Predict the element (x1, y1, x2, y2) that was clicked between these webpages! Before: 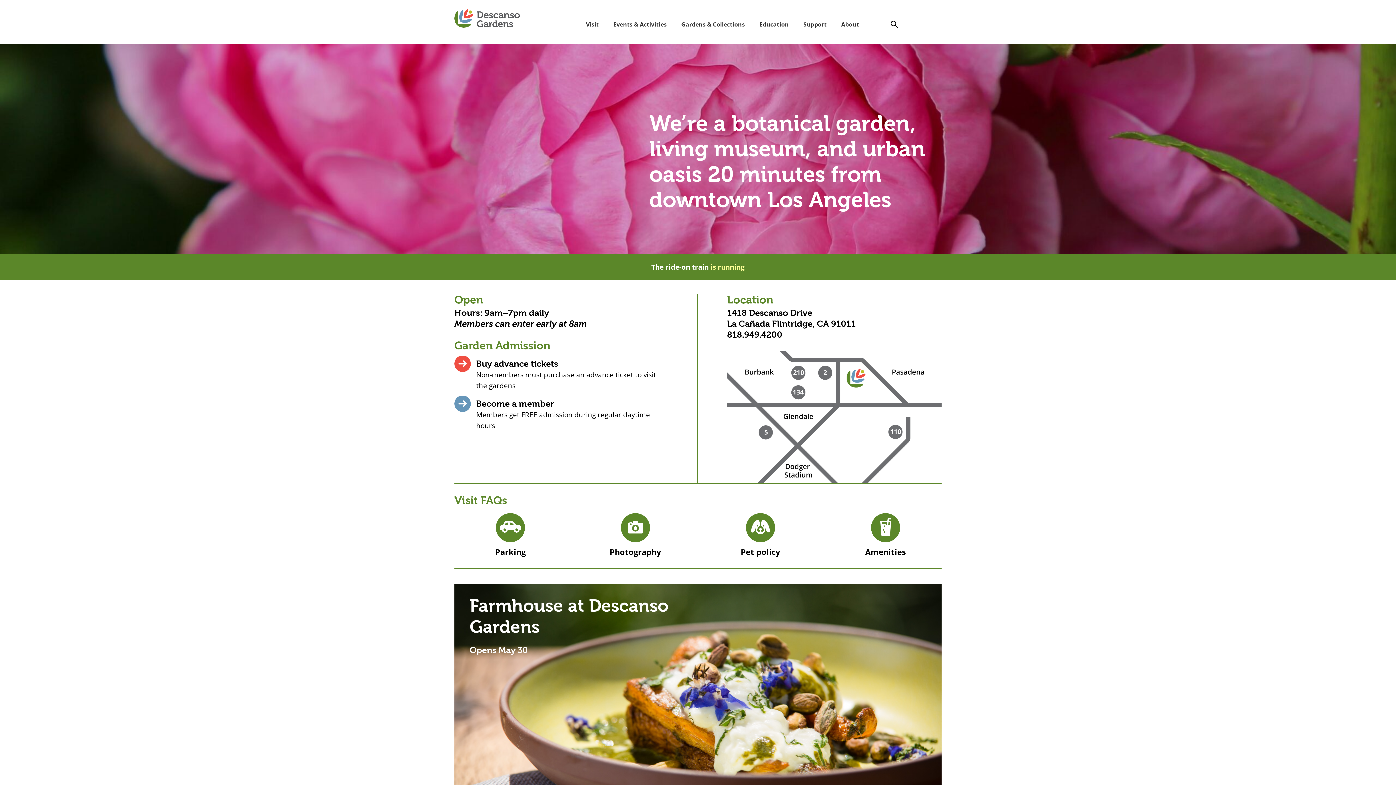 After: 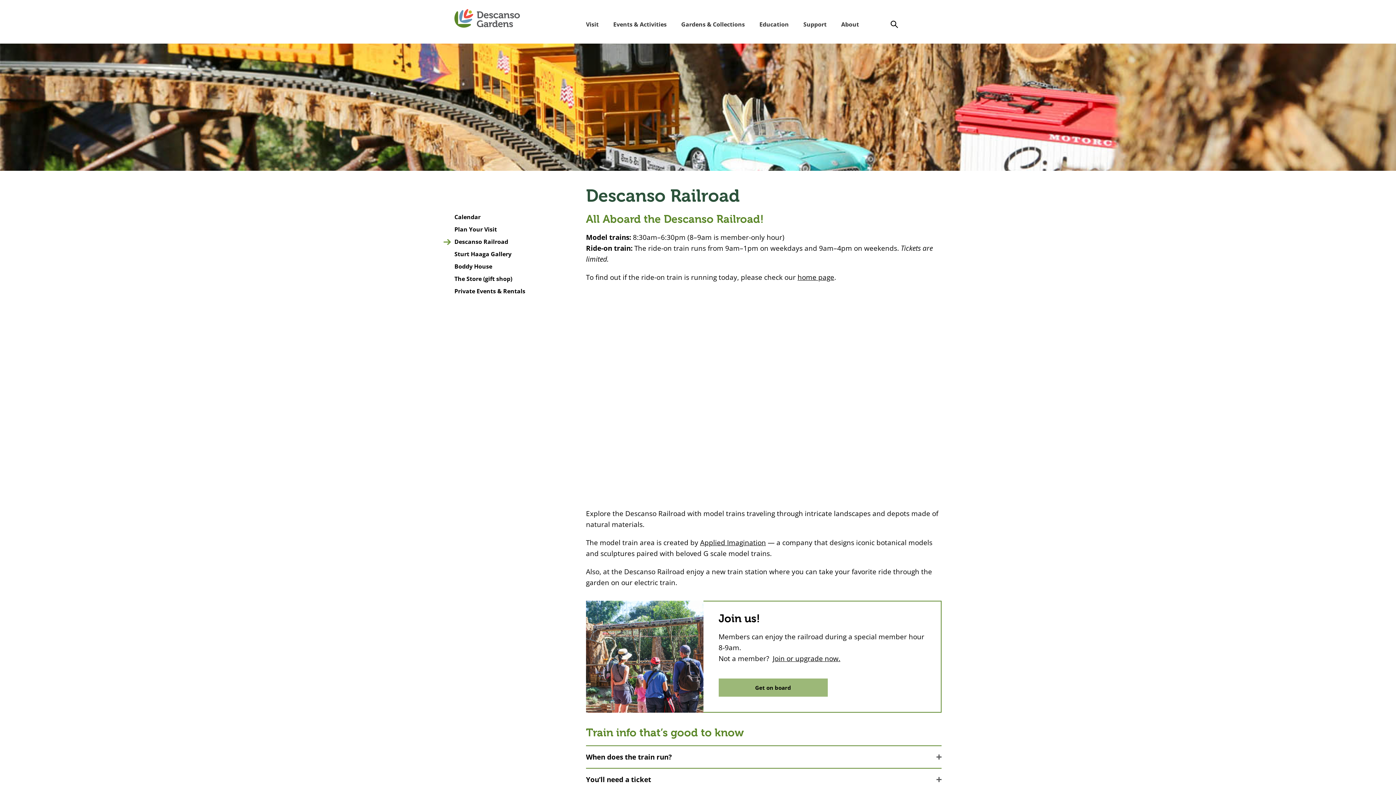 Action: bbox: (710, 262, 744, 272) label: is running